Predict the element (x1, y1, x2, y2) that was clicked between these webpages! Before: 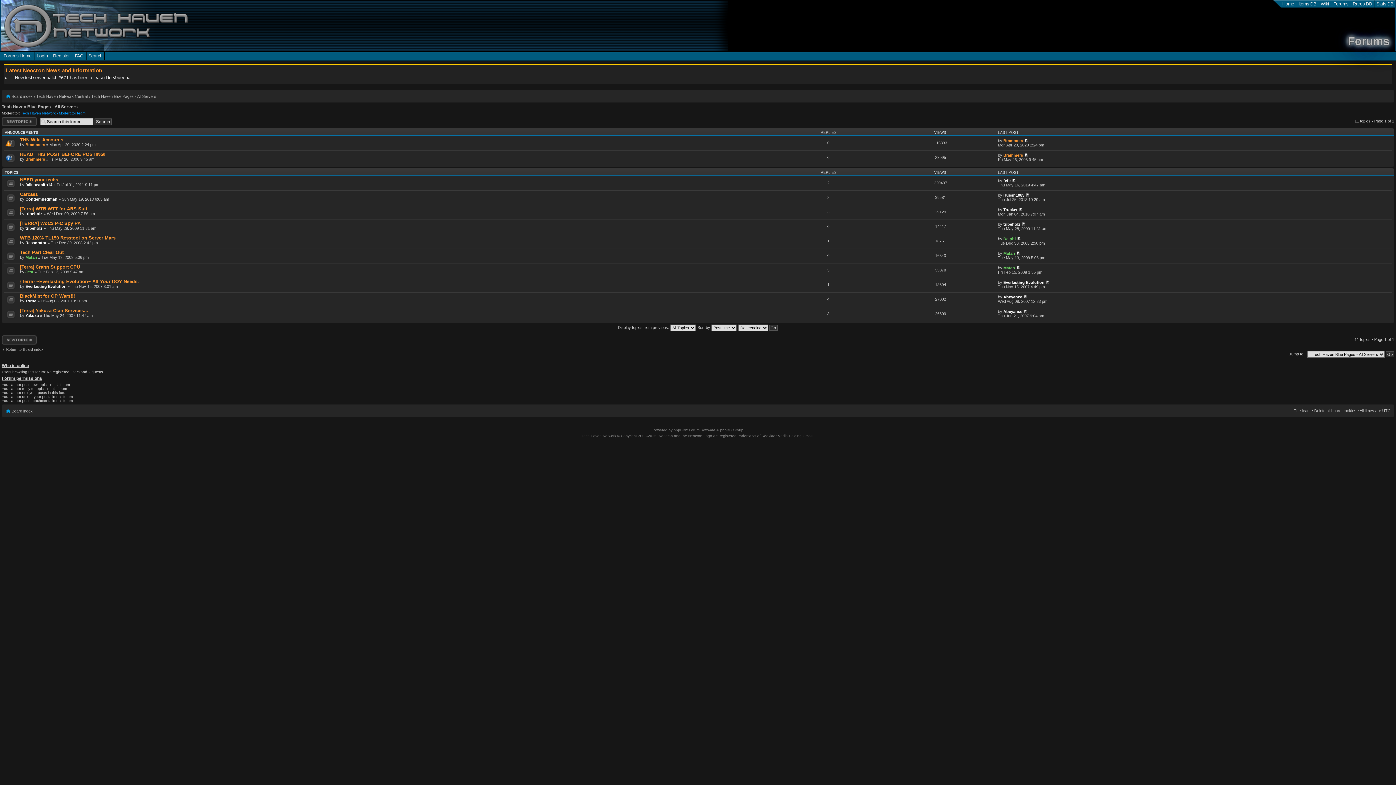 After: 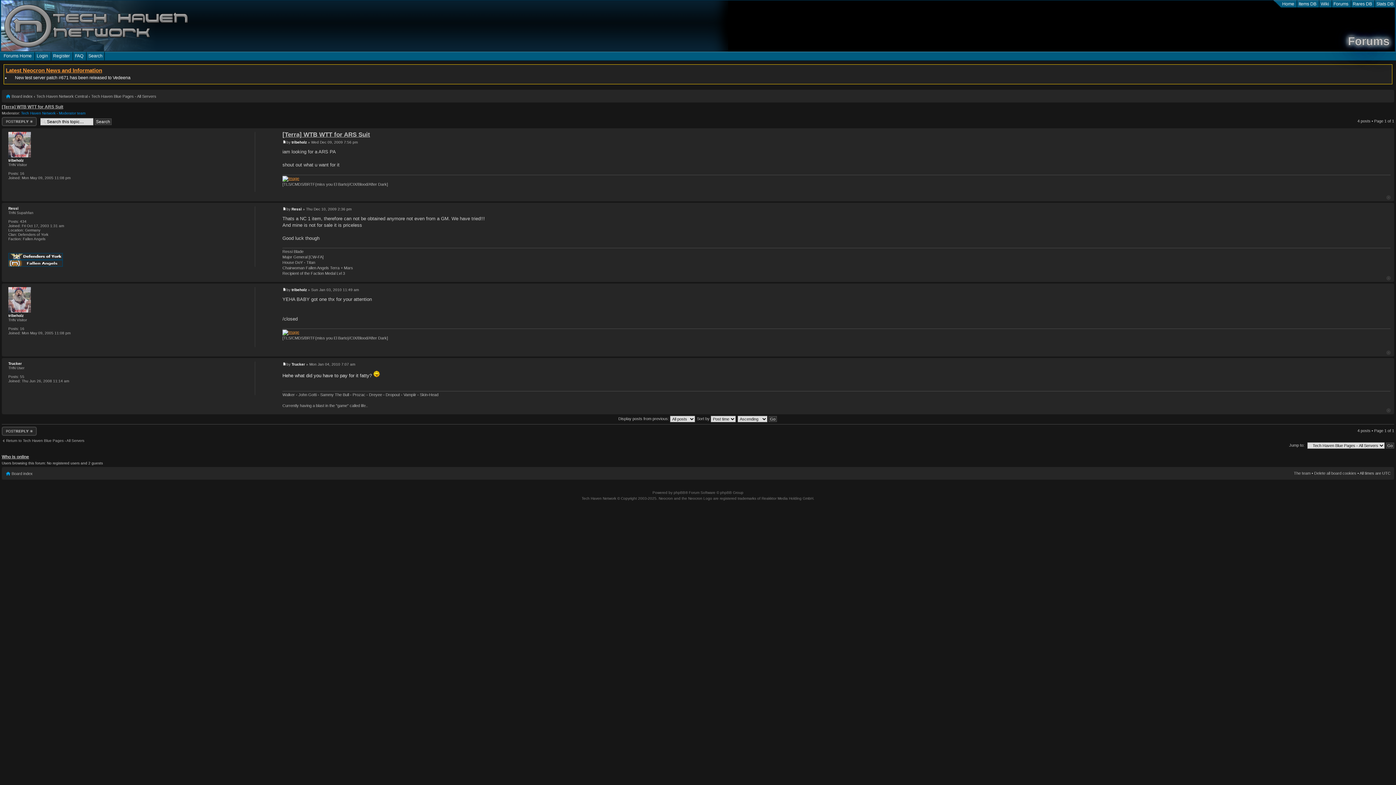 Action: bbox: (1018, 207, 1022, 212)